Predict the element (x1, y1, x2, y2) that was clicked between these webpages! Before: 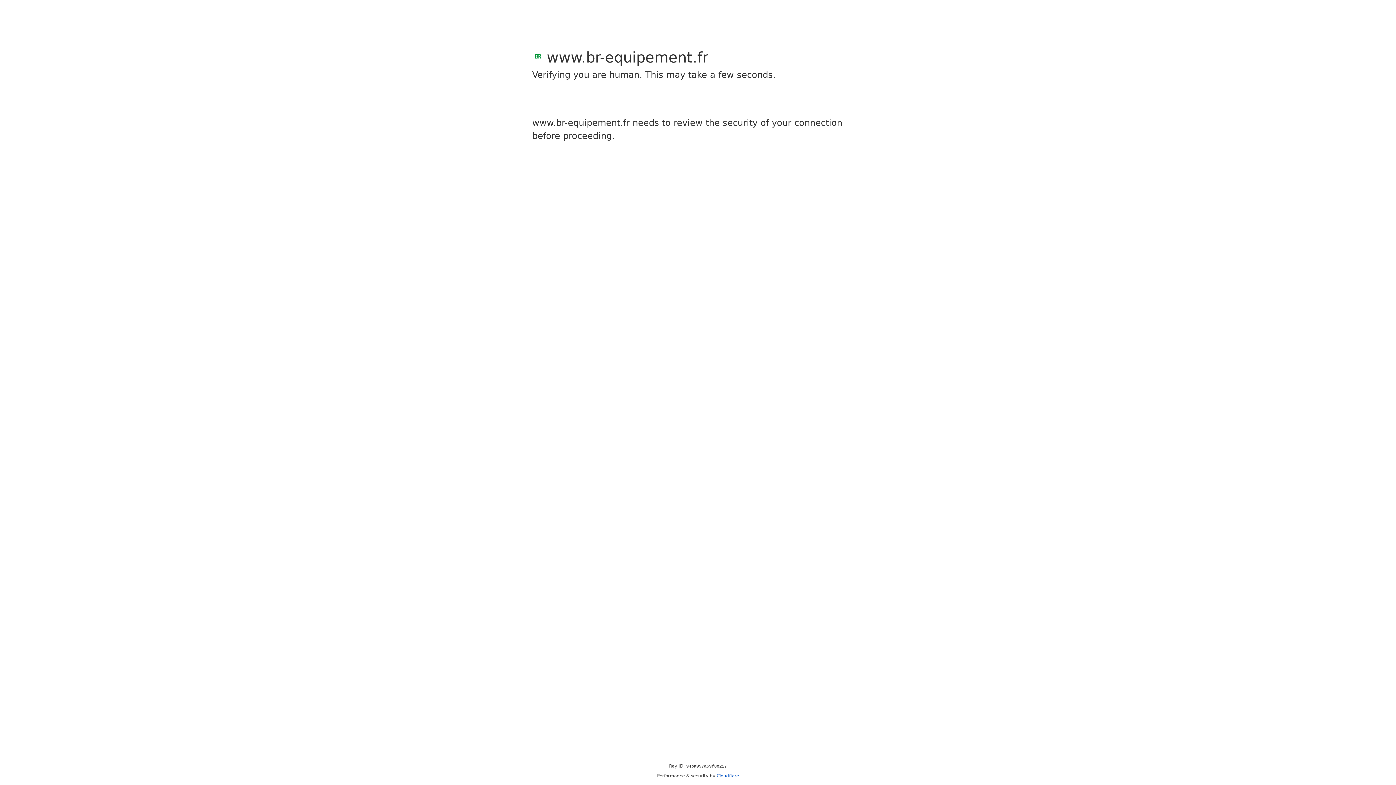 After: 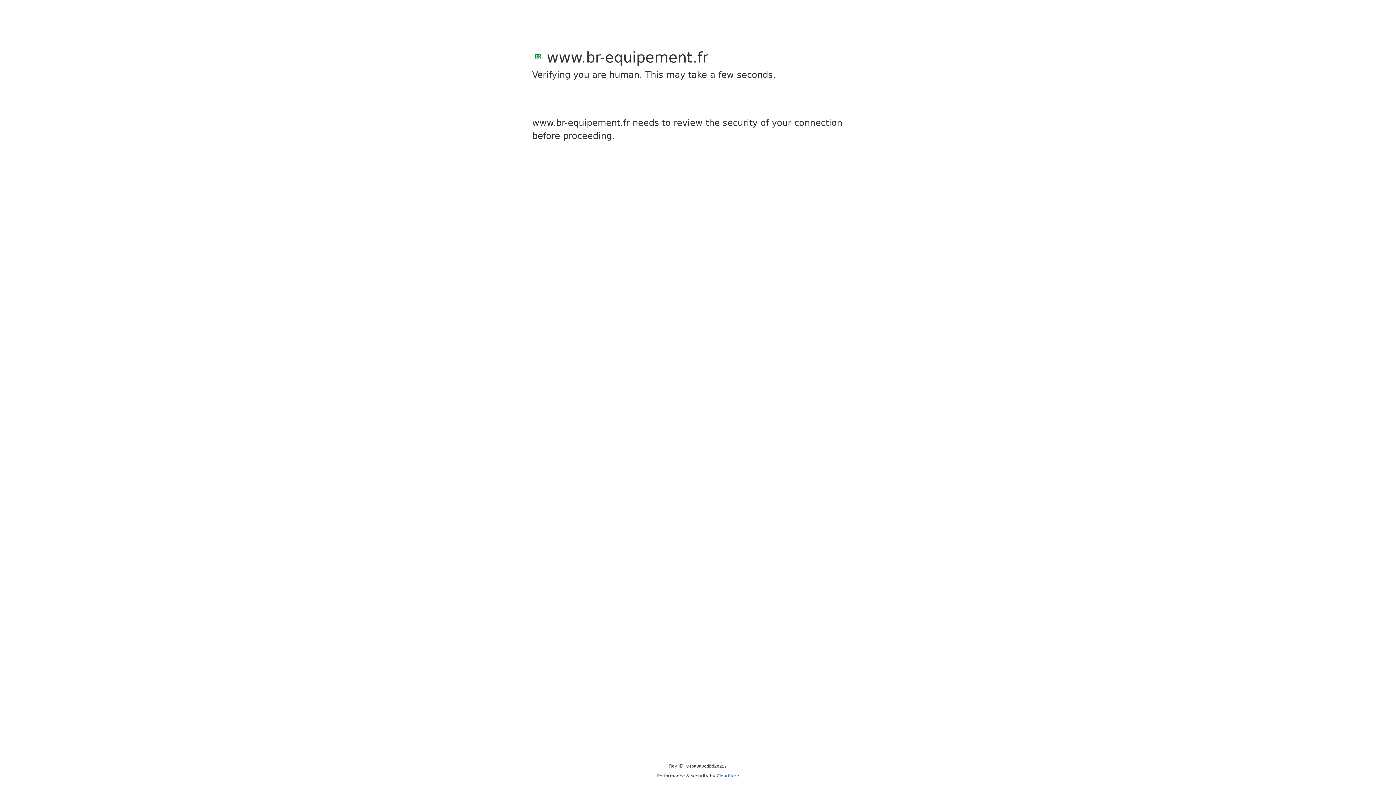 Action: bbox: (716, 773, 739, 778) label: Cloudflare